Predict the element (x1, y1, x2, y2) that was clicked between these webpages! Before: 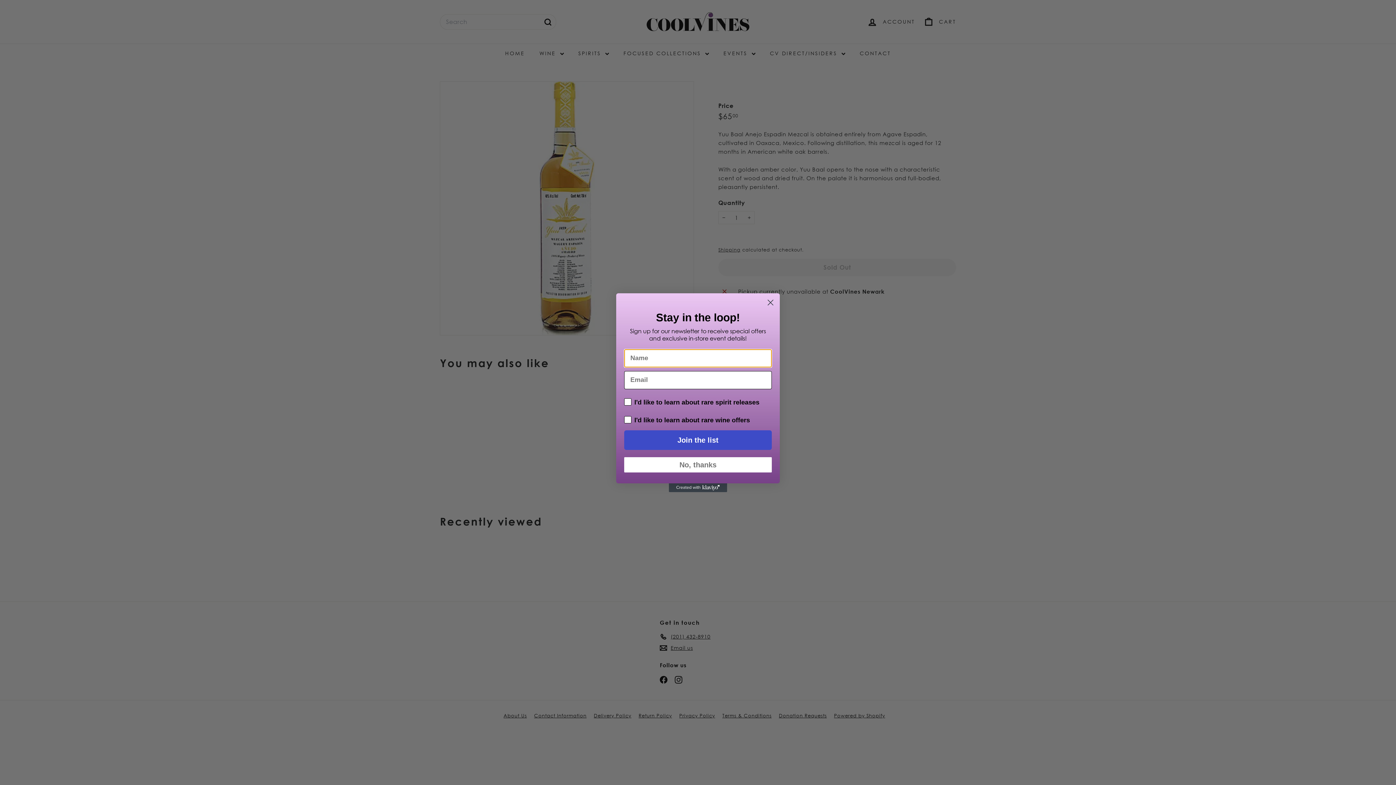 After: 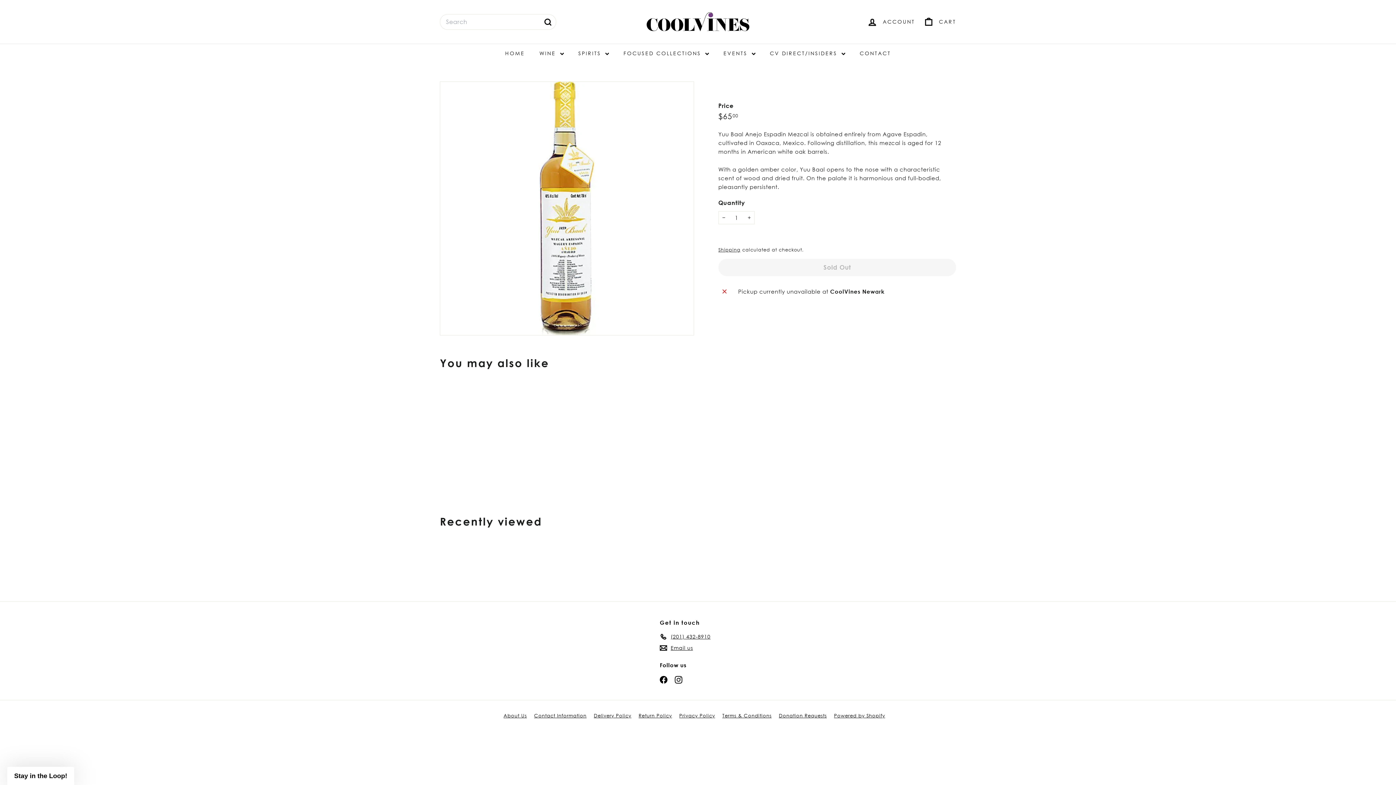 Action: bbox: (764, 296, 777, 308) label: Close dialog